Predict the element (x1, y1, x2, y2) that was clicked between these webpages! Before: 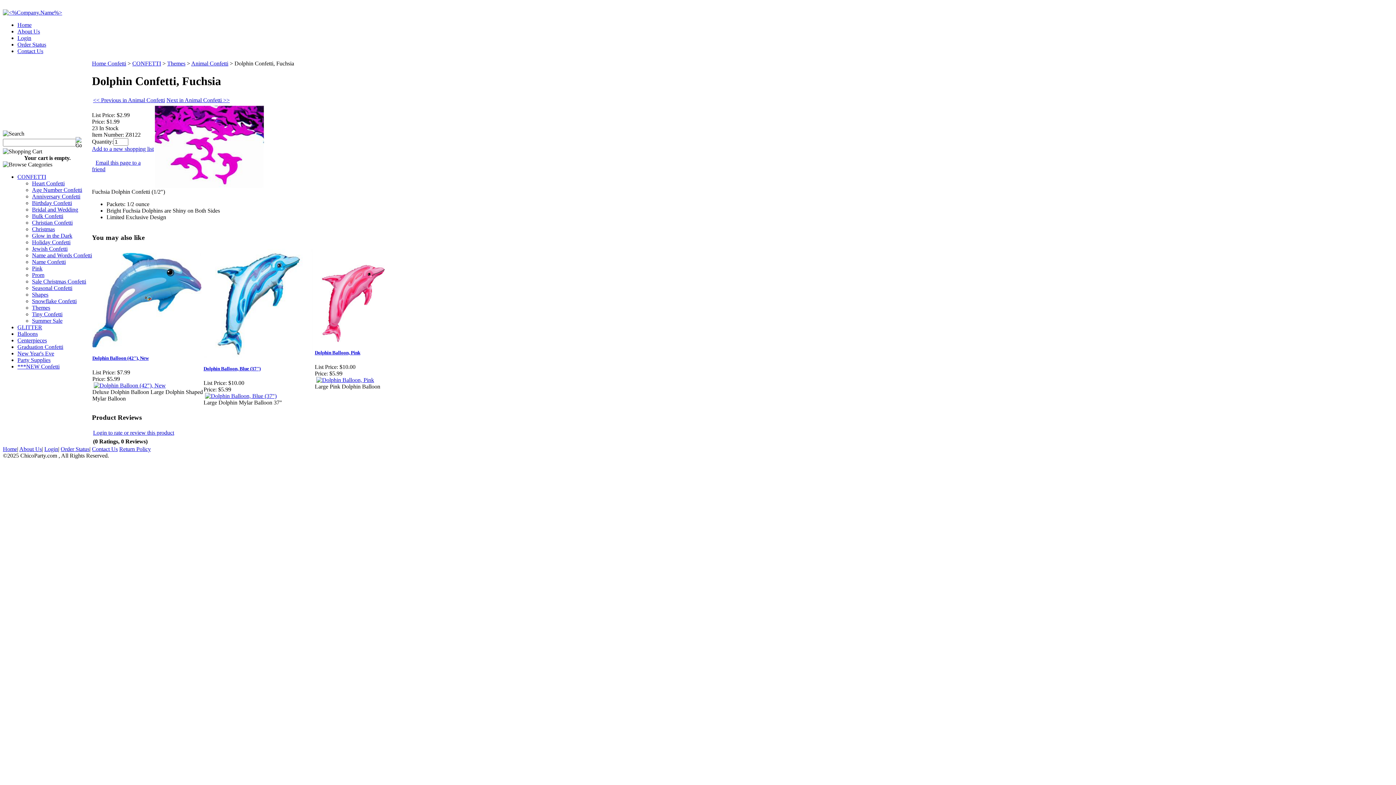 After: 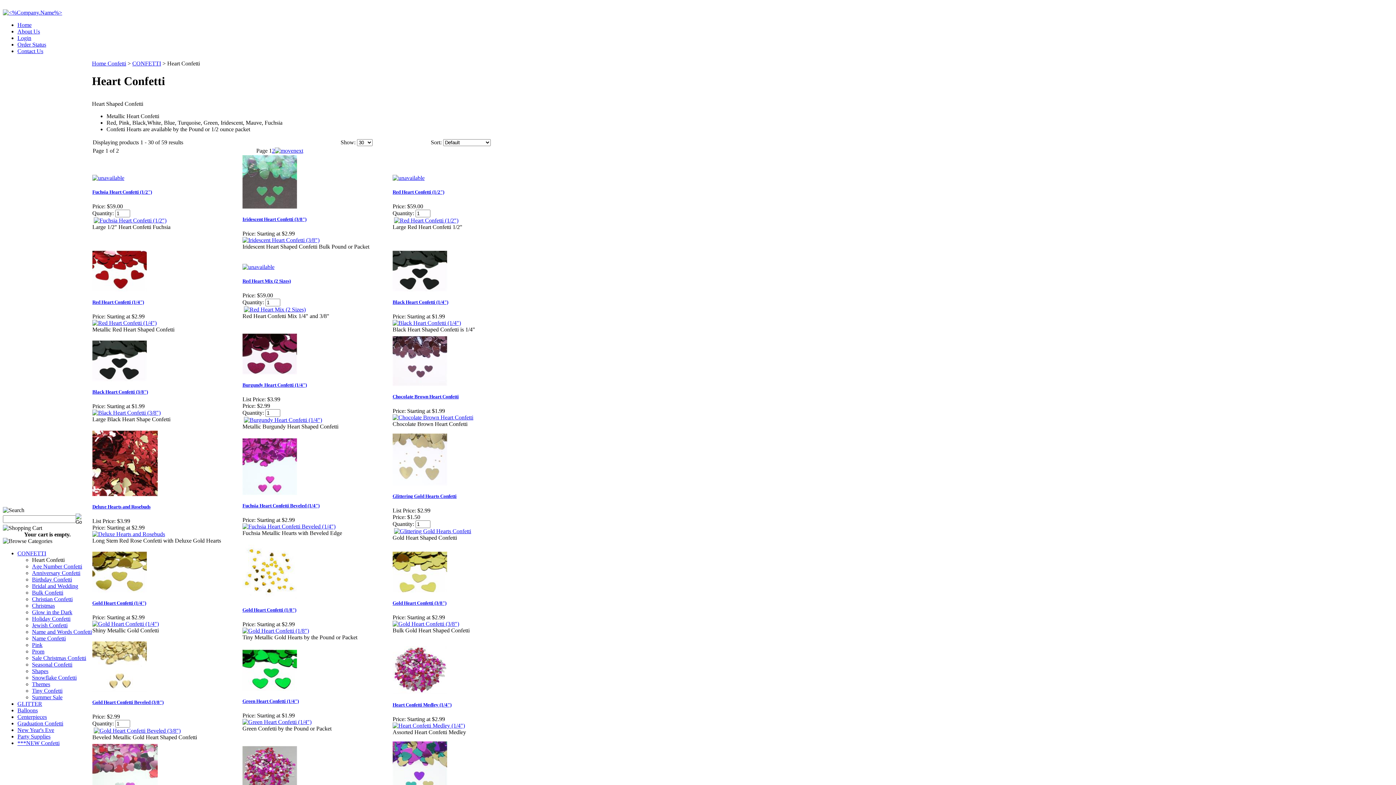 Action: label: Heart Confetti bbox: (32, 180, 64, 186)